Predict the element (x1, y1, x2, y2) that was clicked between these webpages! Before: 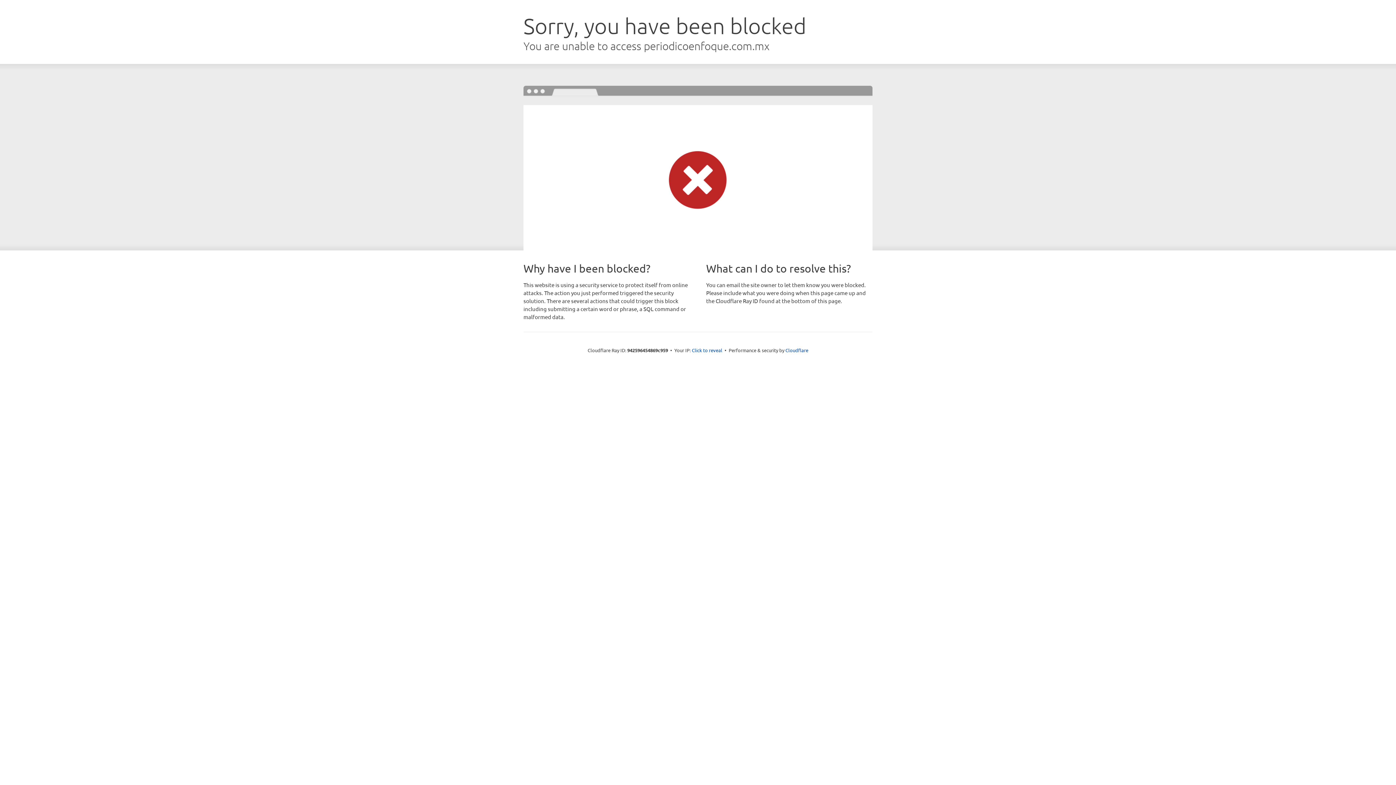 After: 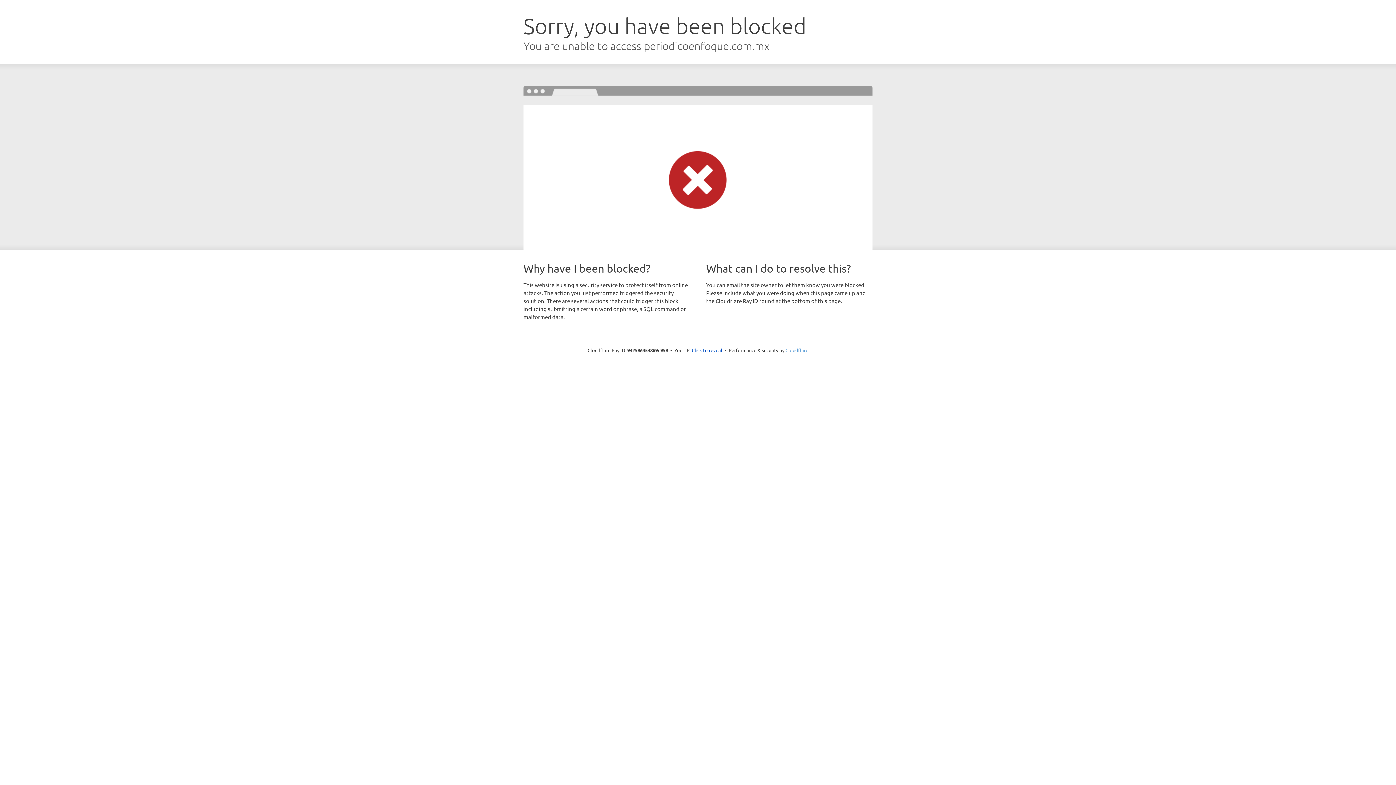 Action: label: Cloudflare bbox: (785, 347, 808, 353)